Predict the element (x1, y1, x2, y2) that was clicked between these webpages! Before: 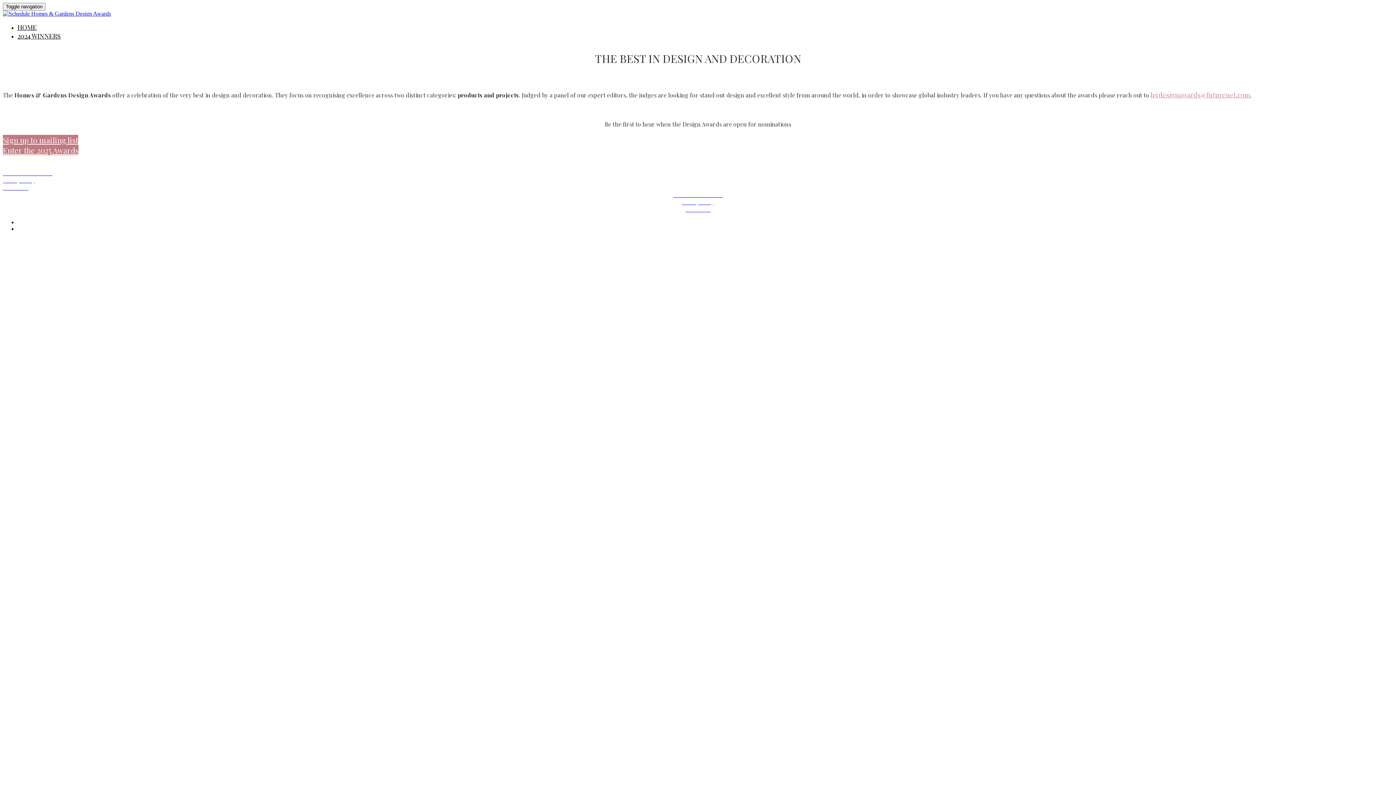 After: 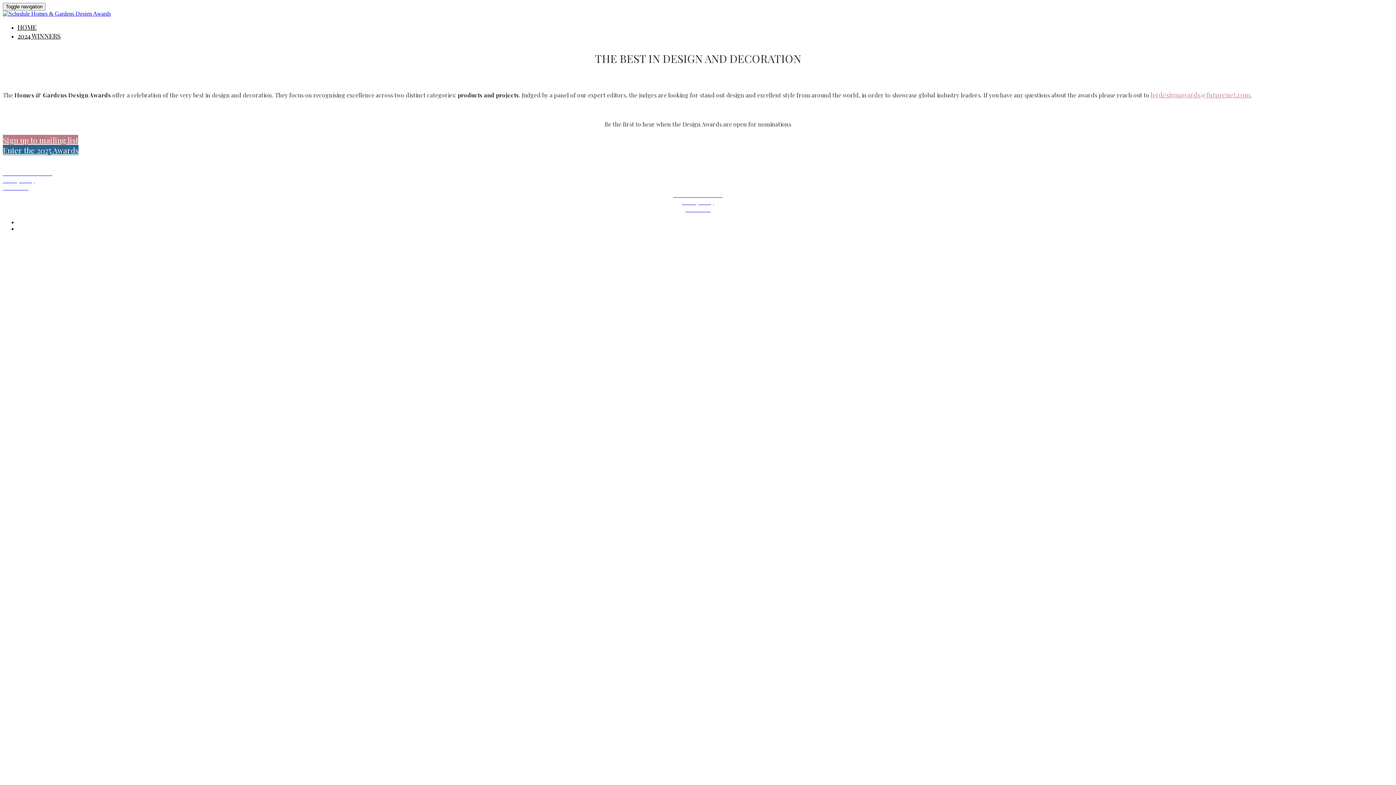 Action: bbox: (2, 145, 78, 155) label: Enter the 2025 Awards